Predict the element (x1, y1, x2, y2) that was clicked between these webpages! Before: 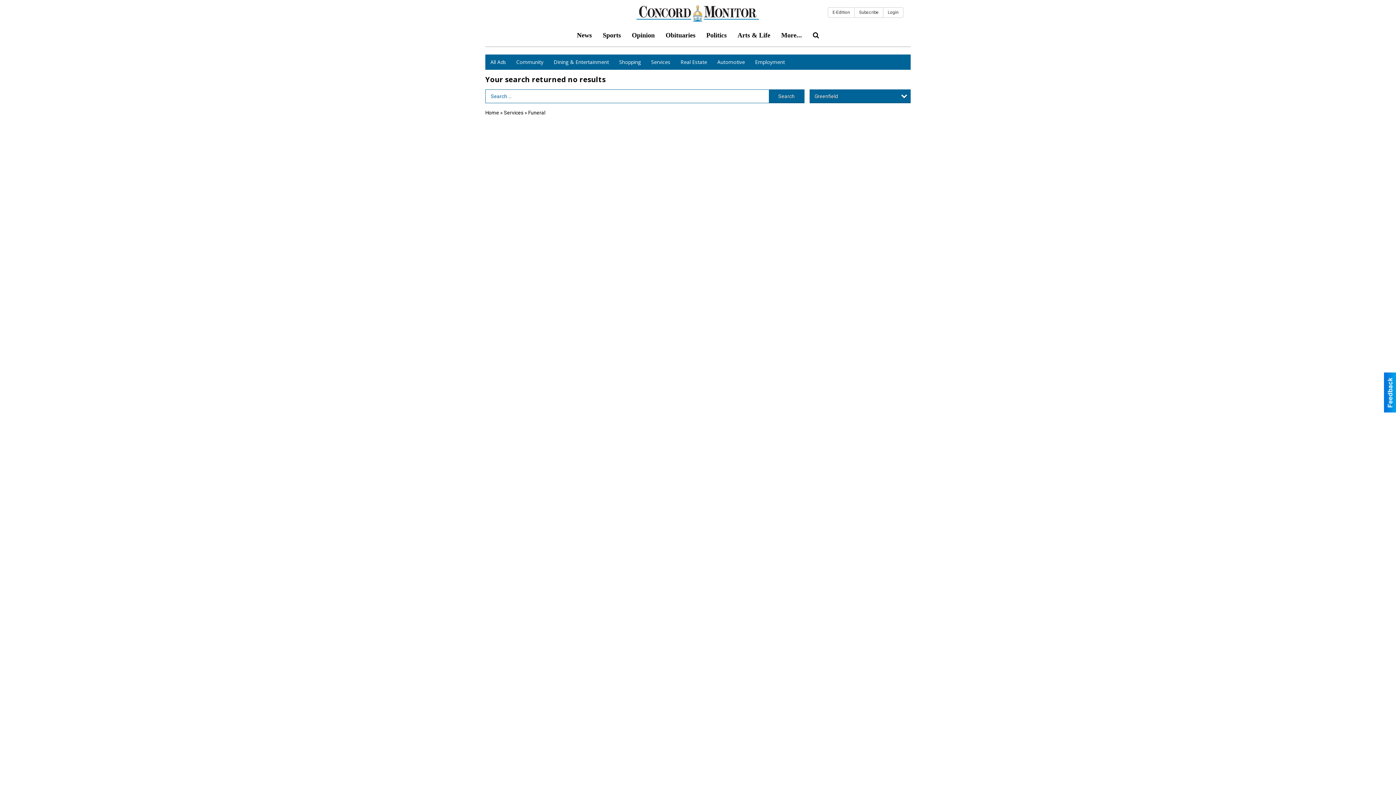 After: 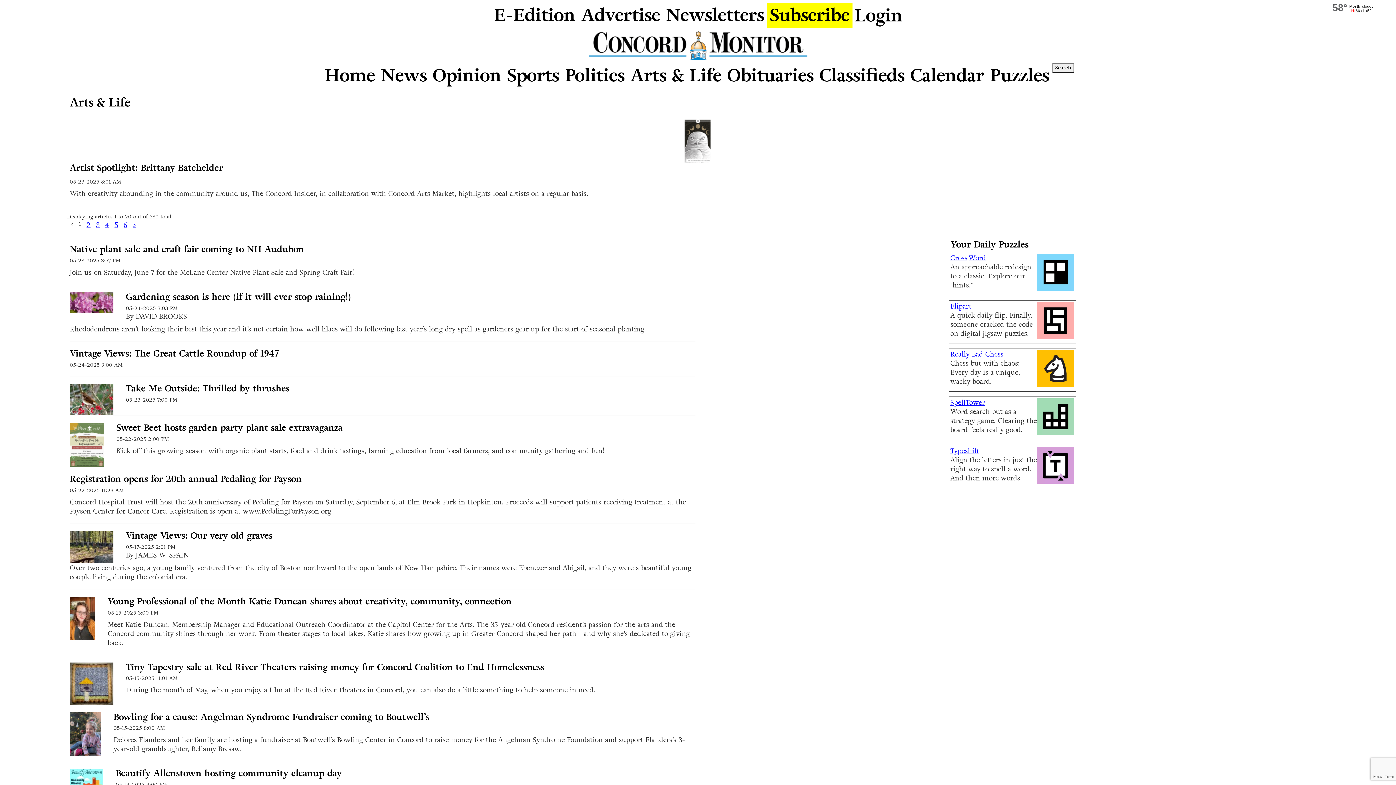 Action: label: Arts & Life bbox: (732, 26, 776, 44)